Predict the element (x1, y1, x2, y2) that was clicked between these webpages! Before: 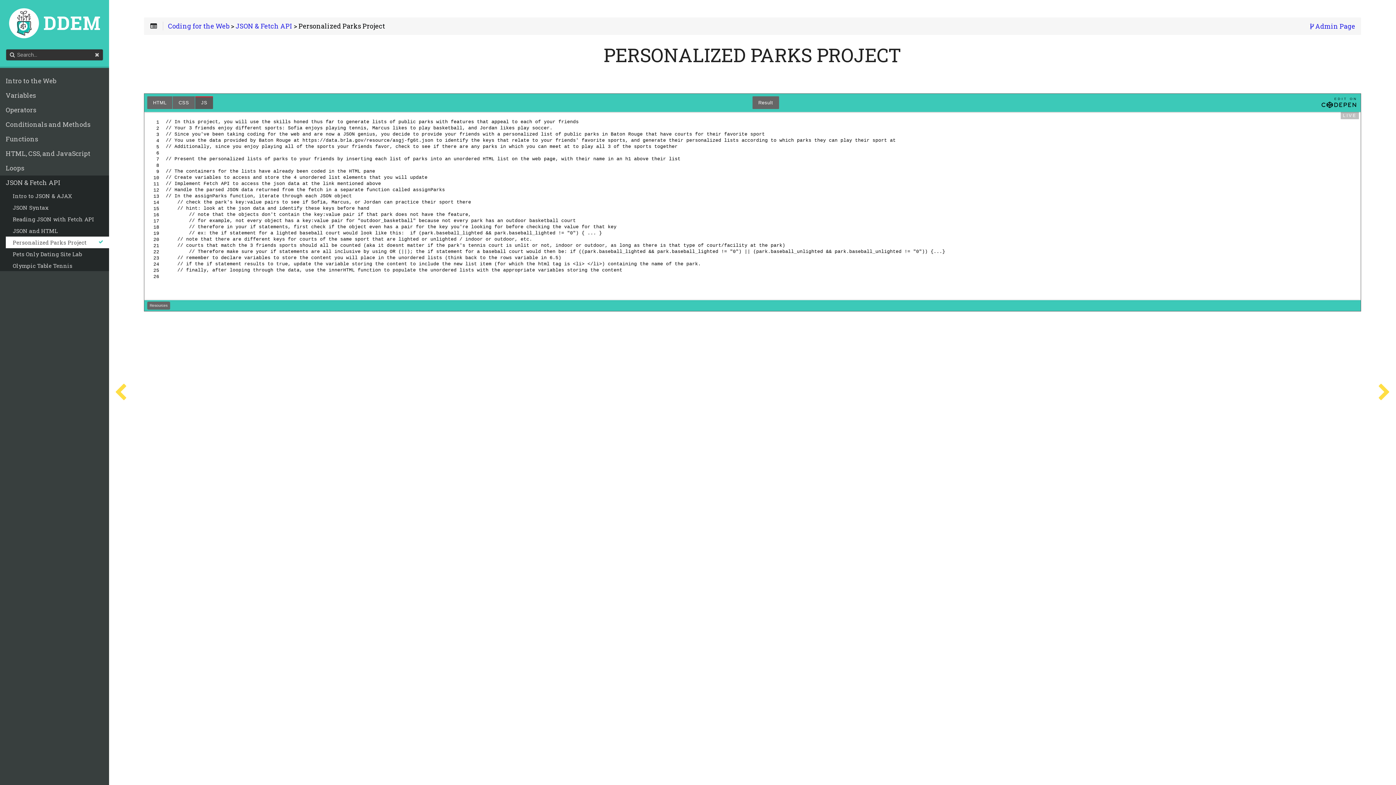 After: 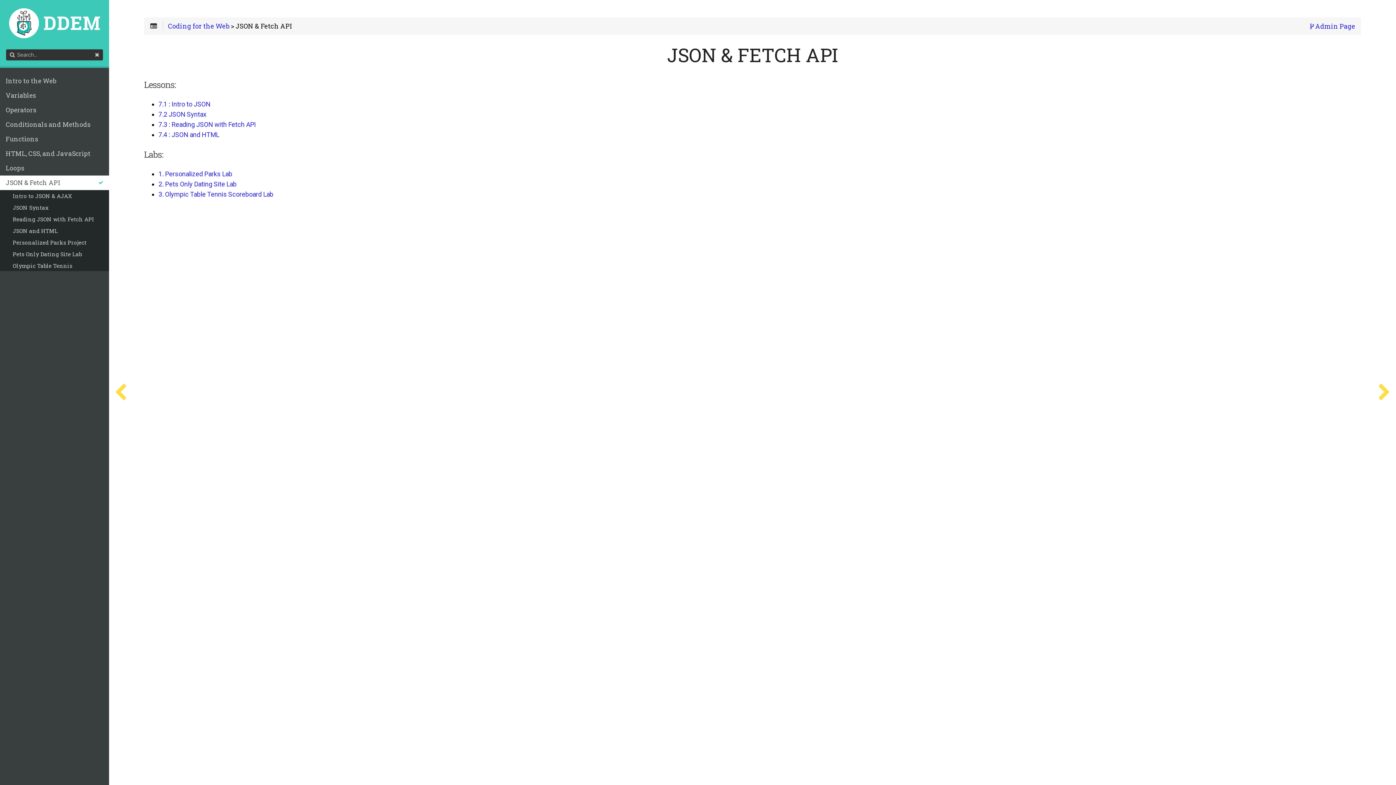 Action: bbox: (235, 22, 292, 30) label: JSON & Fetch API